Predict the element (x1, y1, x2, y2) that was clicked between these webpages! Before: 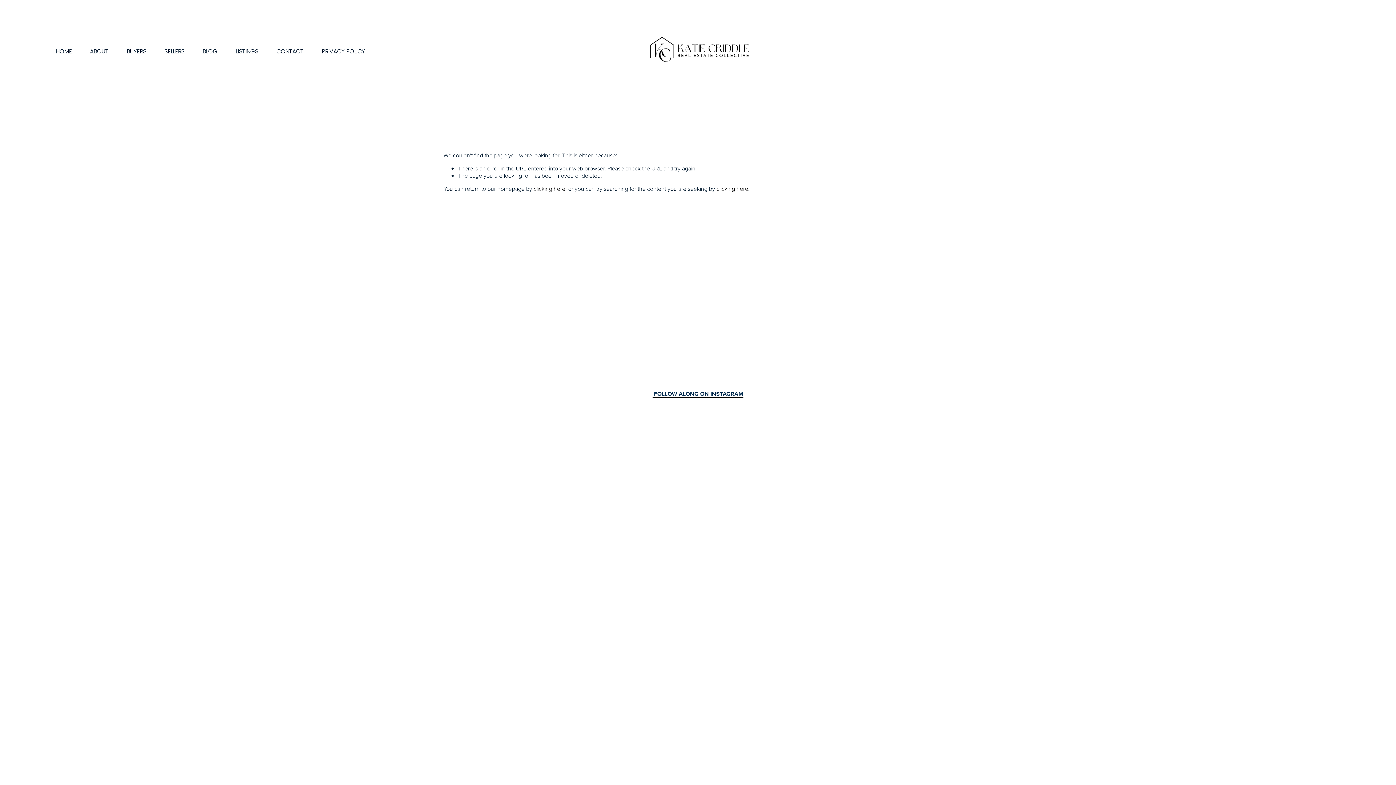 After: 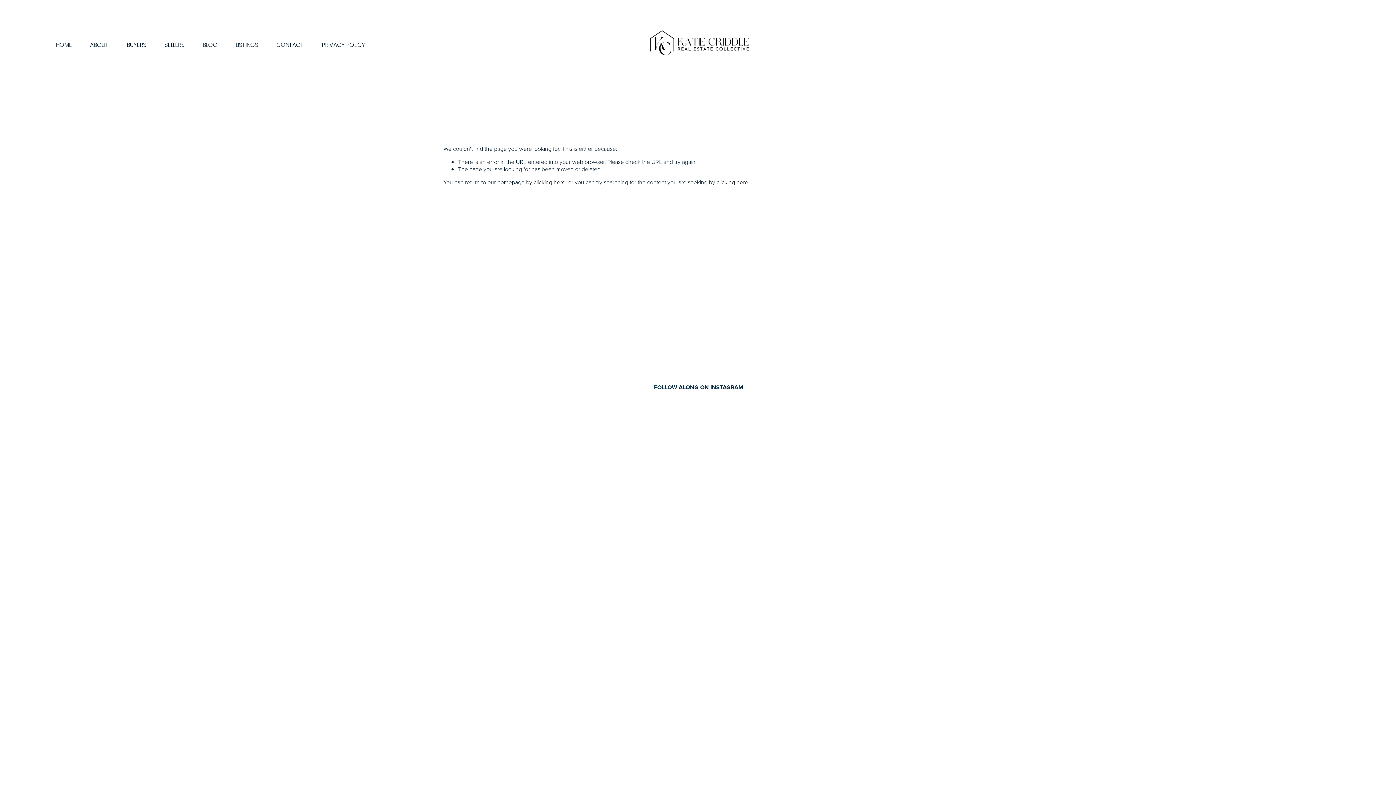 Action: bbox: (698, 664, 825, 792)